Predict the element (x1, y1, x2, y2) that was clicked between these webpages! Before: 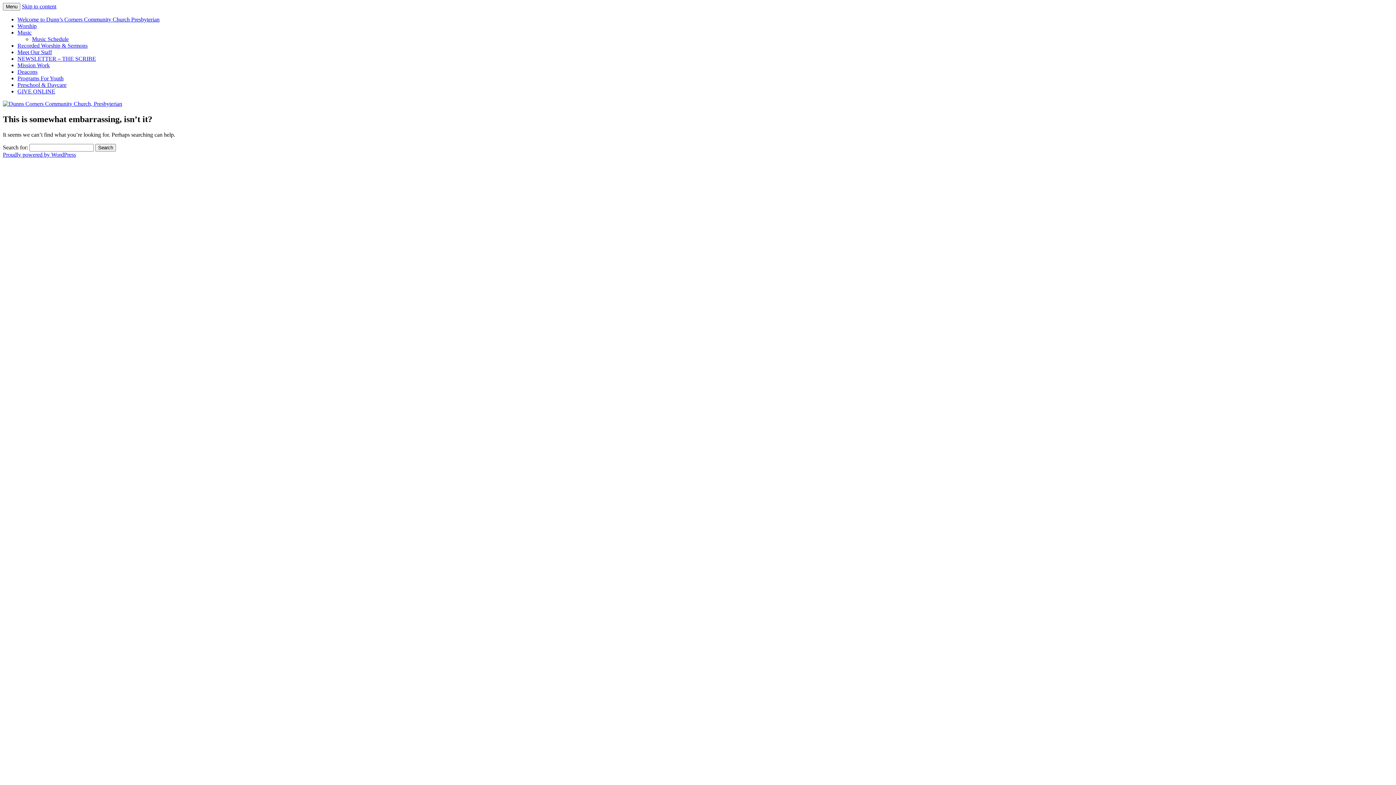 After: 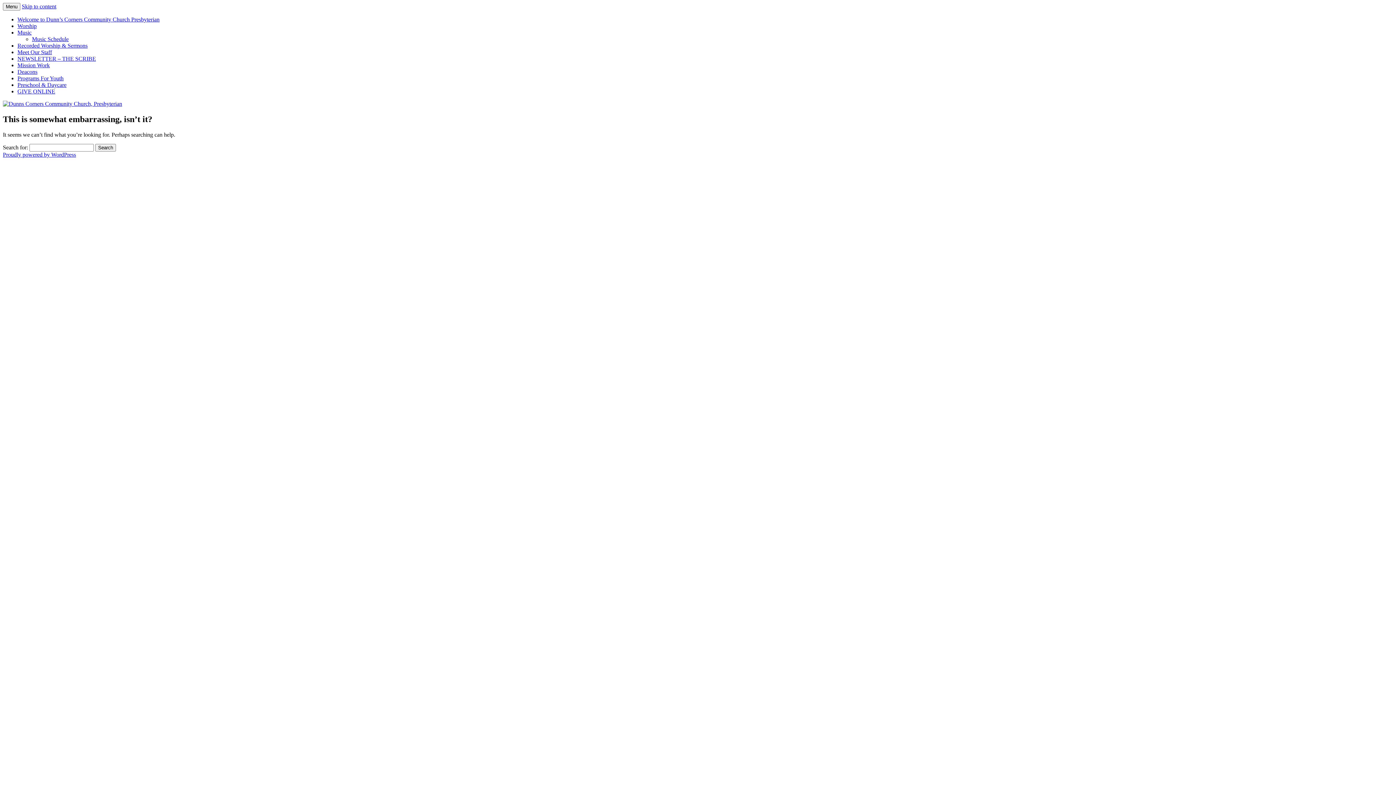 Action: bbox: (21, 3, 56, 9) label: Skip to content